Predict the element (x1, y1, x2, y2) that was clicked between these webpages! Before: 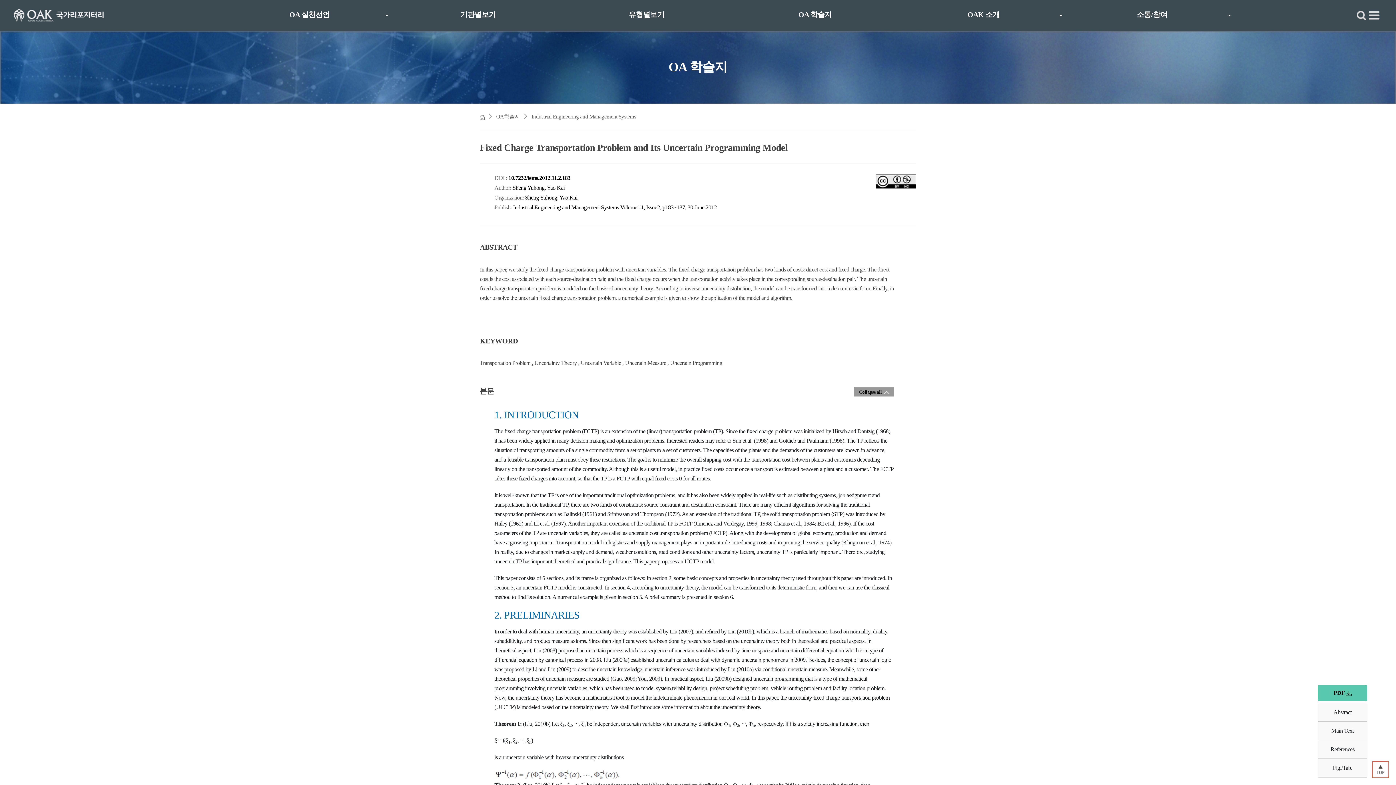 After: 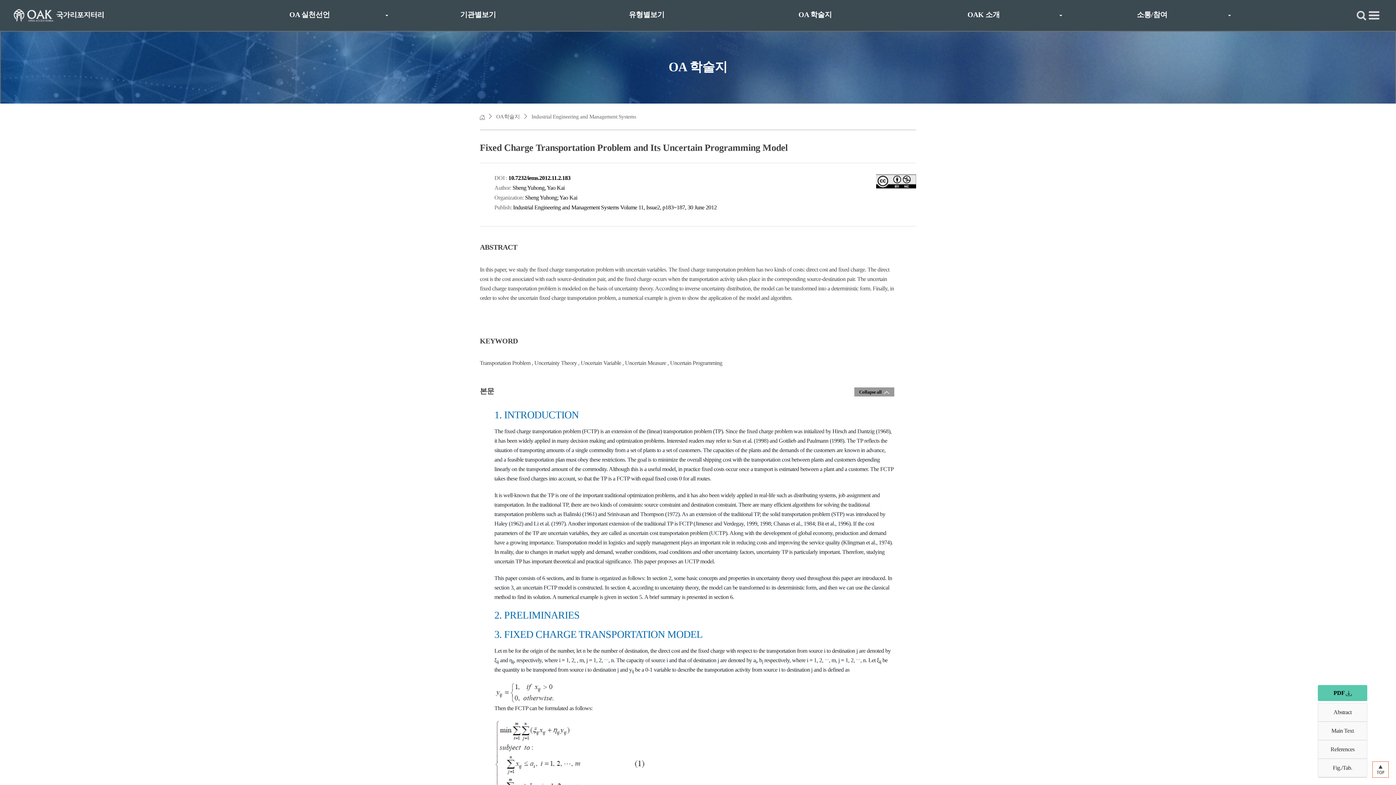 Action: bbox: (494, 609, 579, 621) label: 2. PRELIMINARIES